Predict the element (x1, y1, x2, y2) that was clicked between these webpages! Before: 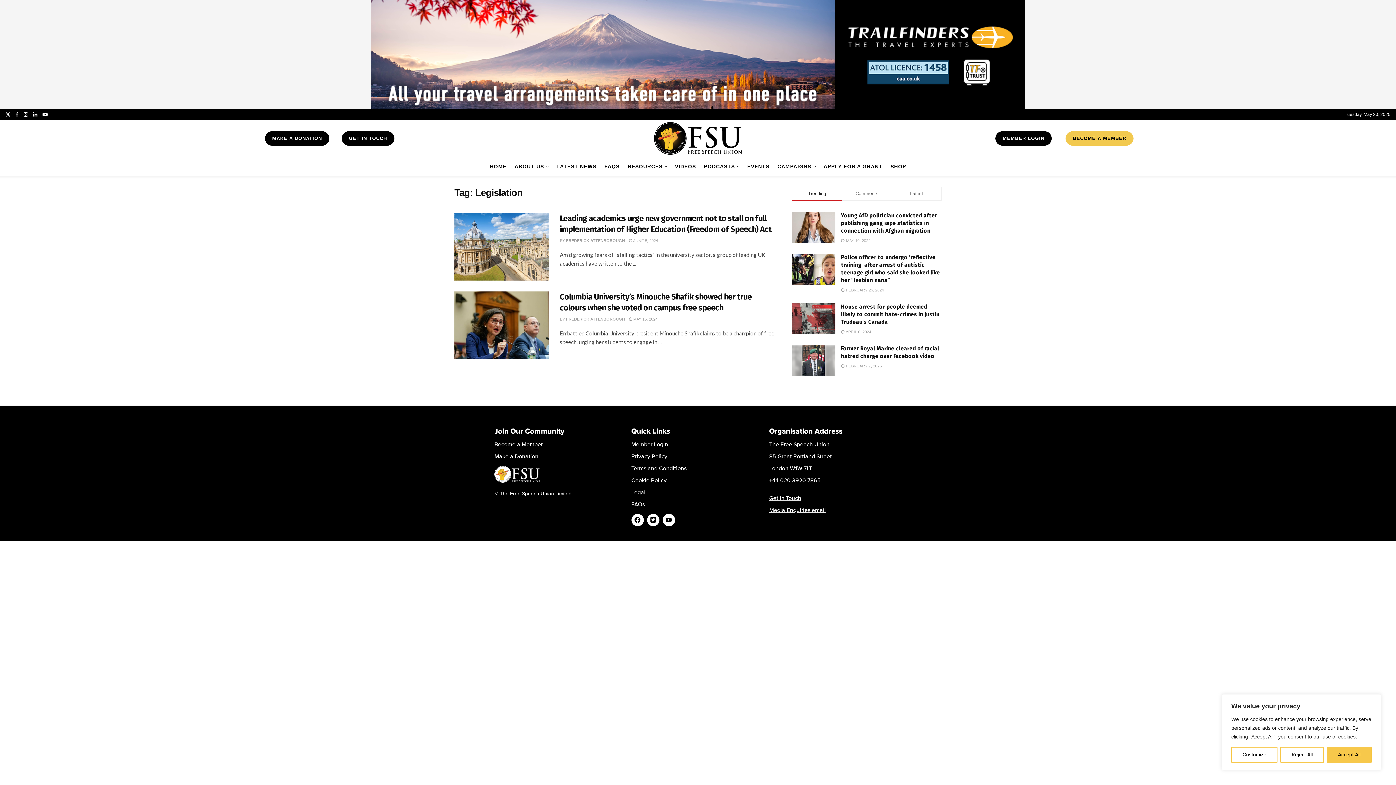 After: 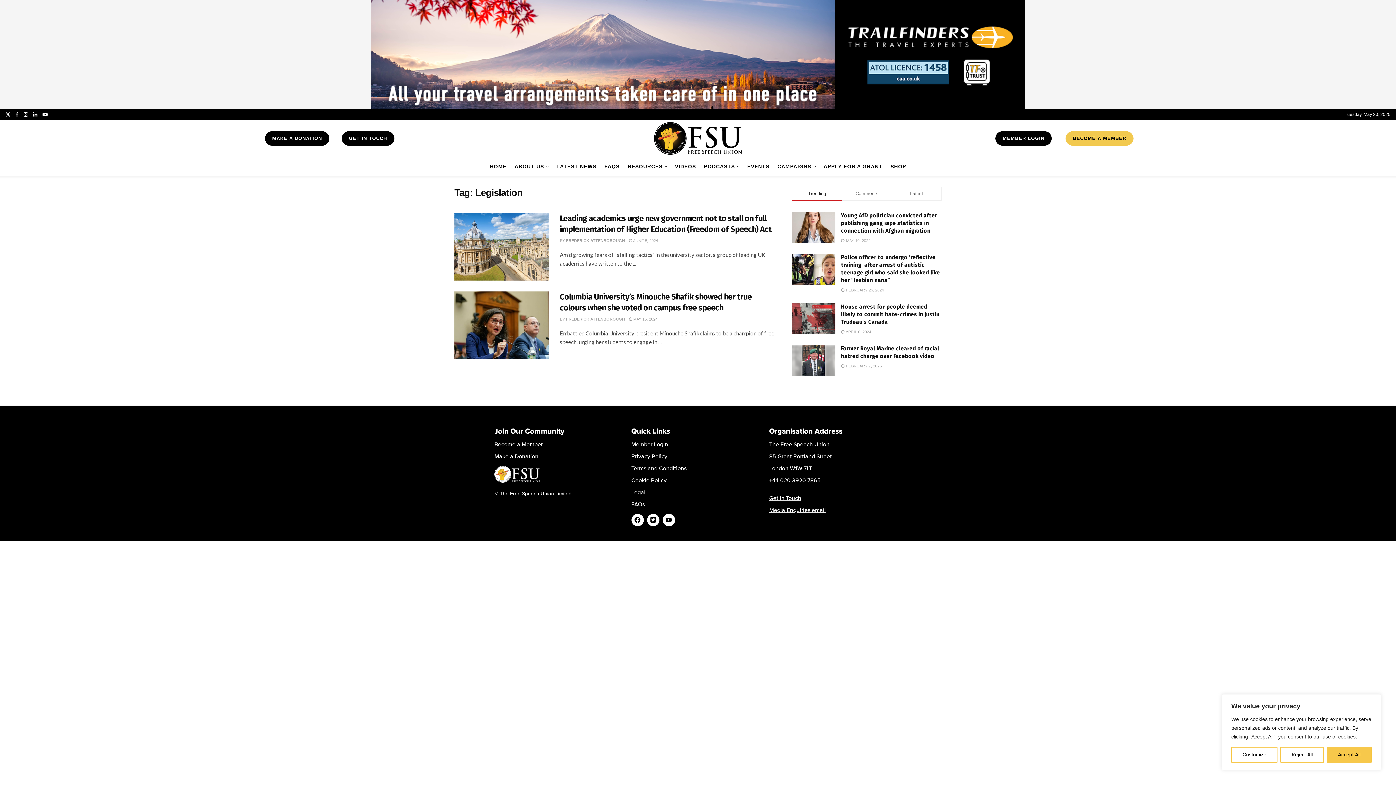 Action: bbox: (0, 0, 1396, 109)